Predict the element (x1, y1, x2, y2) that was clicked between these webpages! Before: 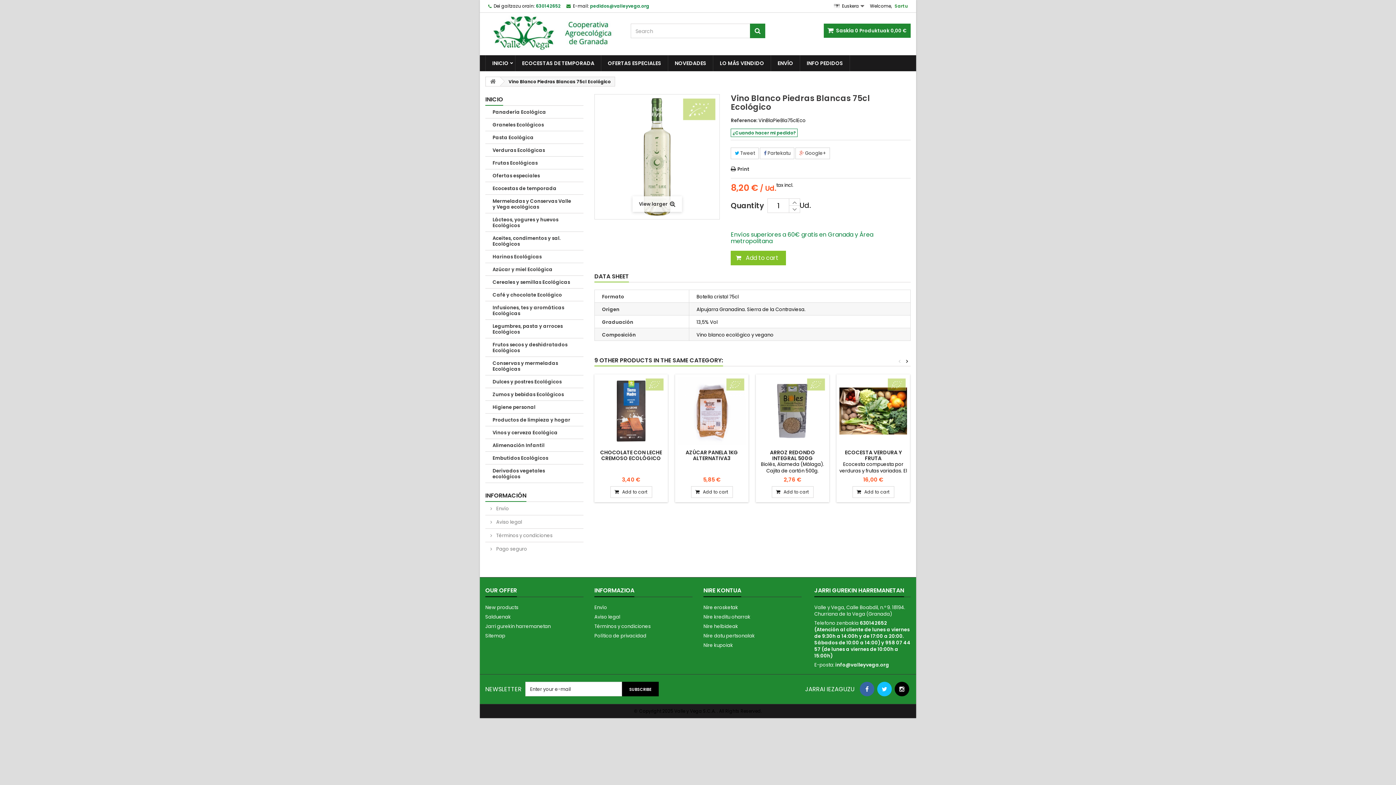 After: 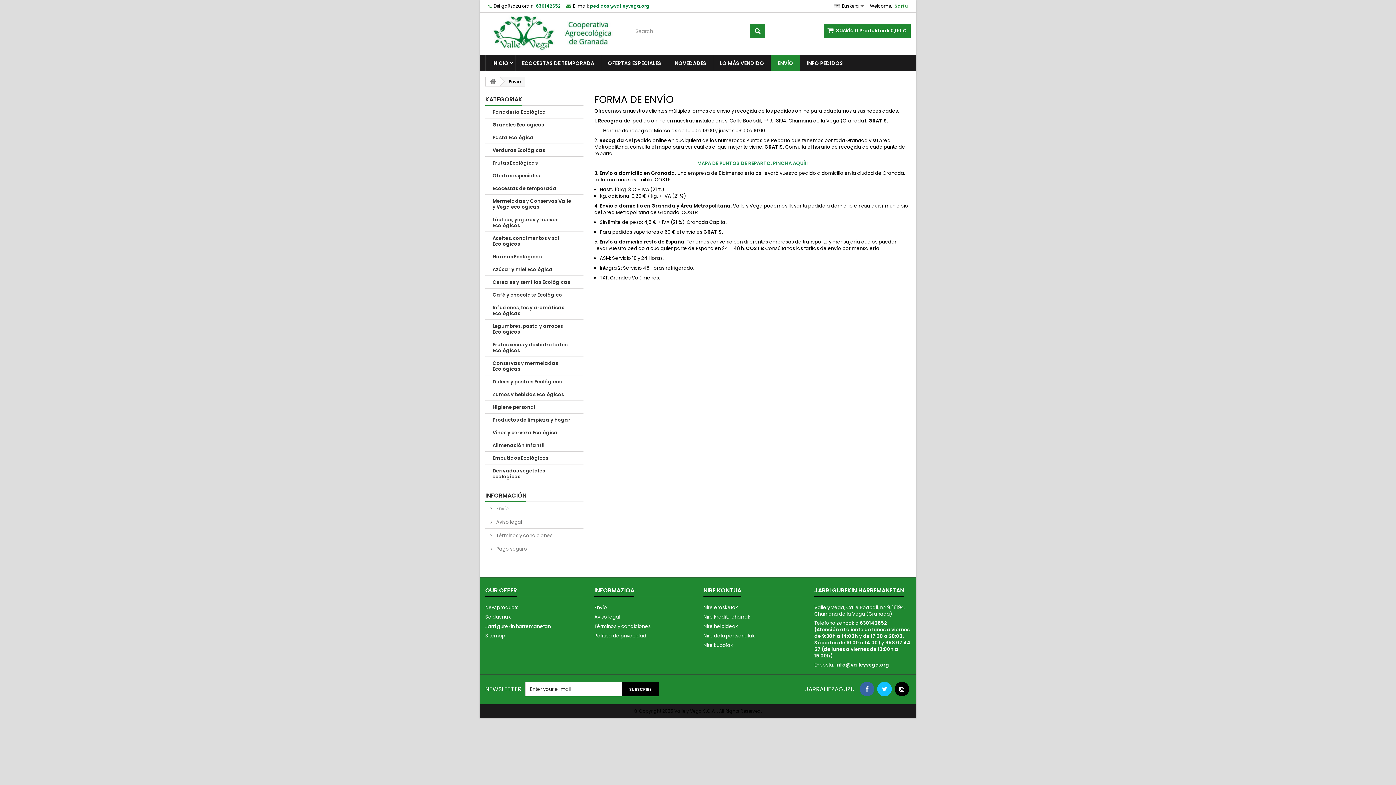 Action: bbox: (485, 502, 583, 515) label:  Envío